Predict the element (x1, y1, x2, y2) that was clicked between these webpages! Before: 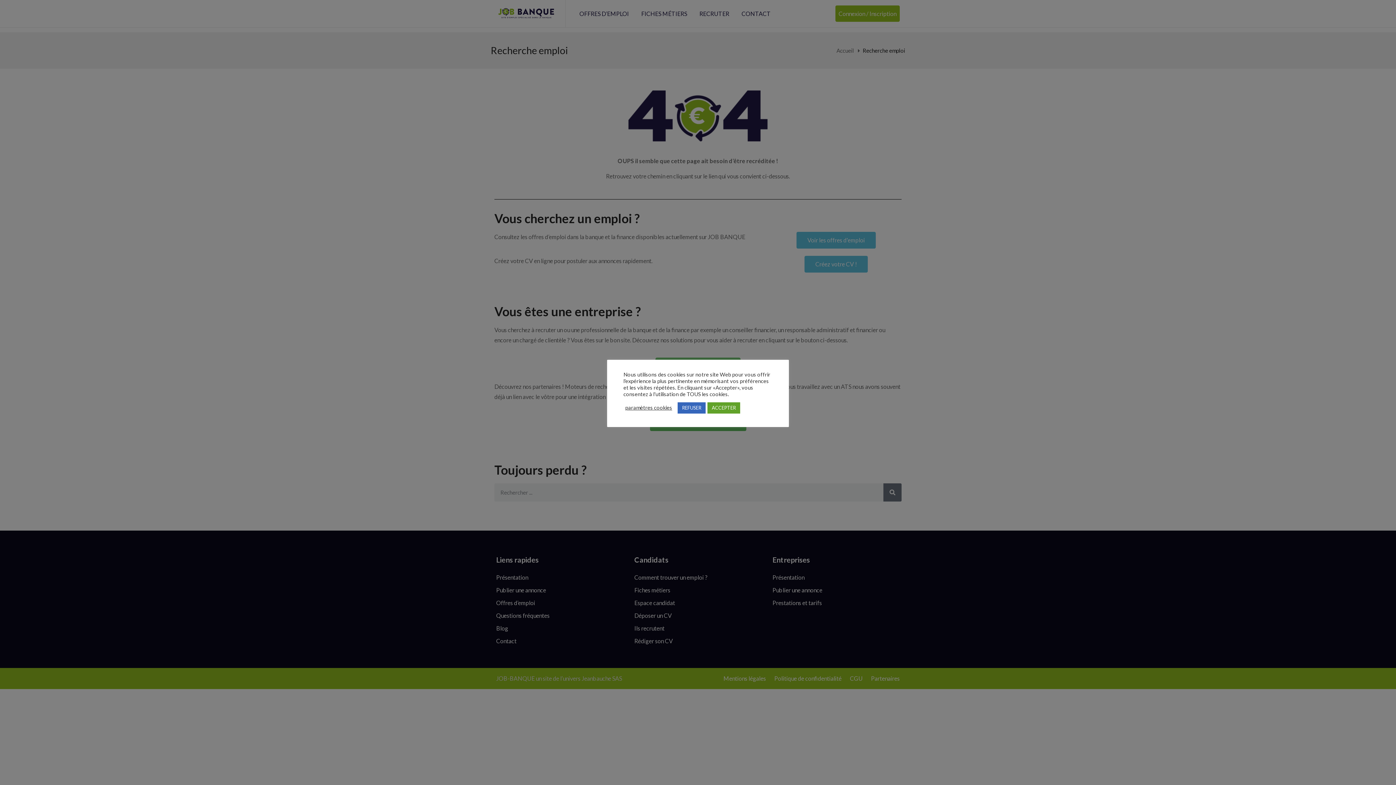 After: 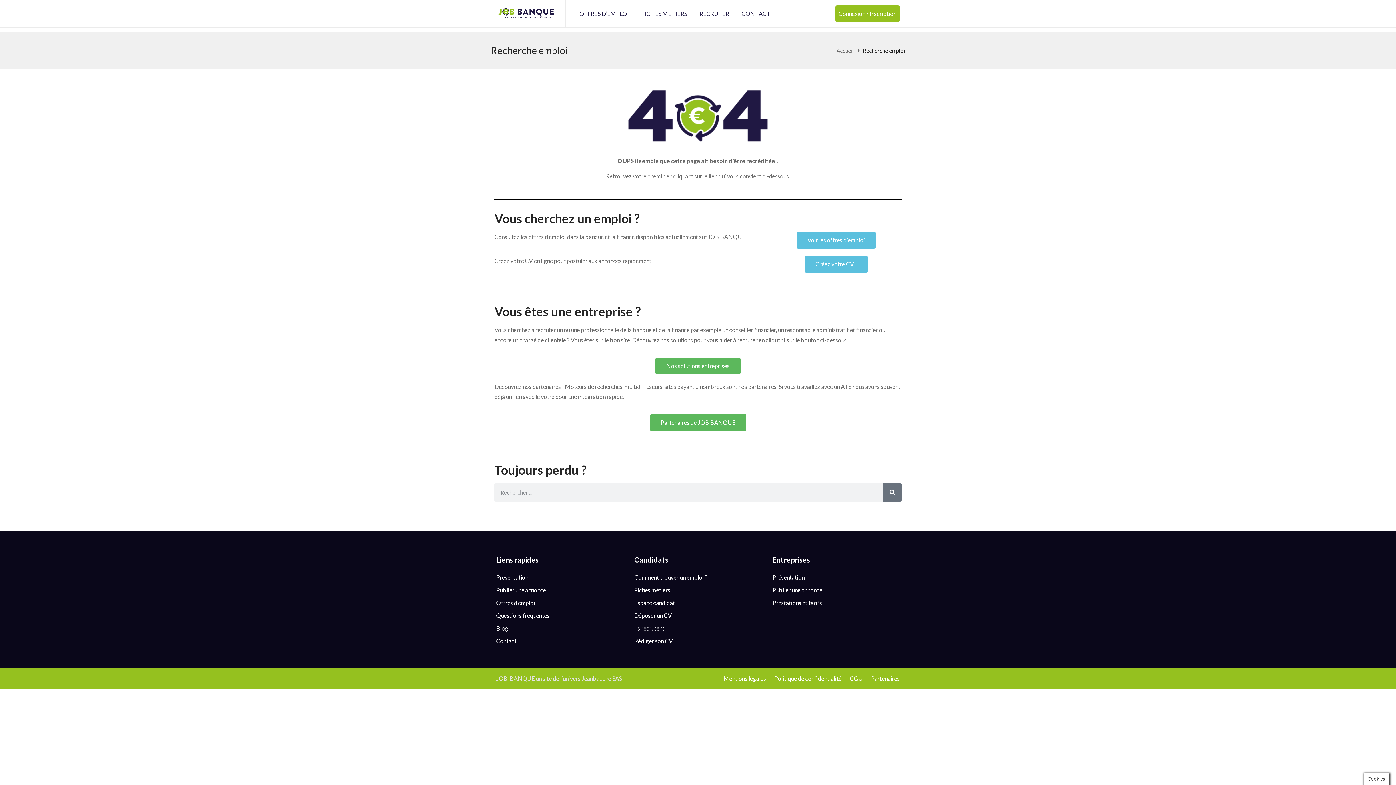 Action: label: ACCEPTER bbox: (707, 402, 740, 413)